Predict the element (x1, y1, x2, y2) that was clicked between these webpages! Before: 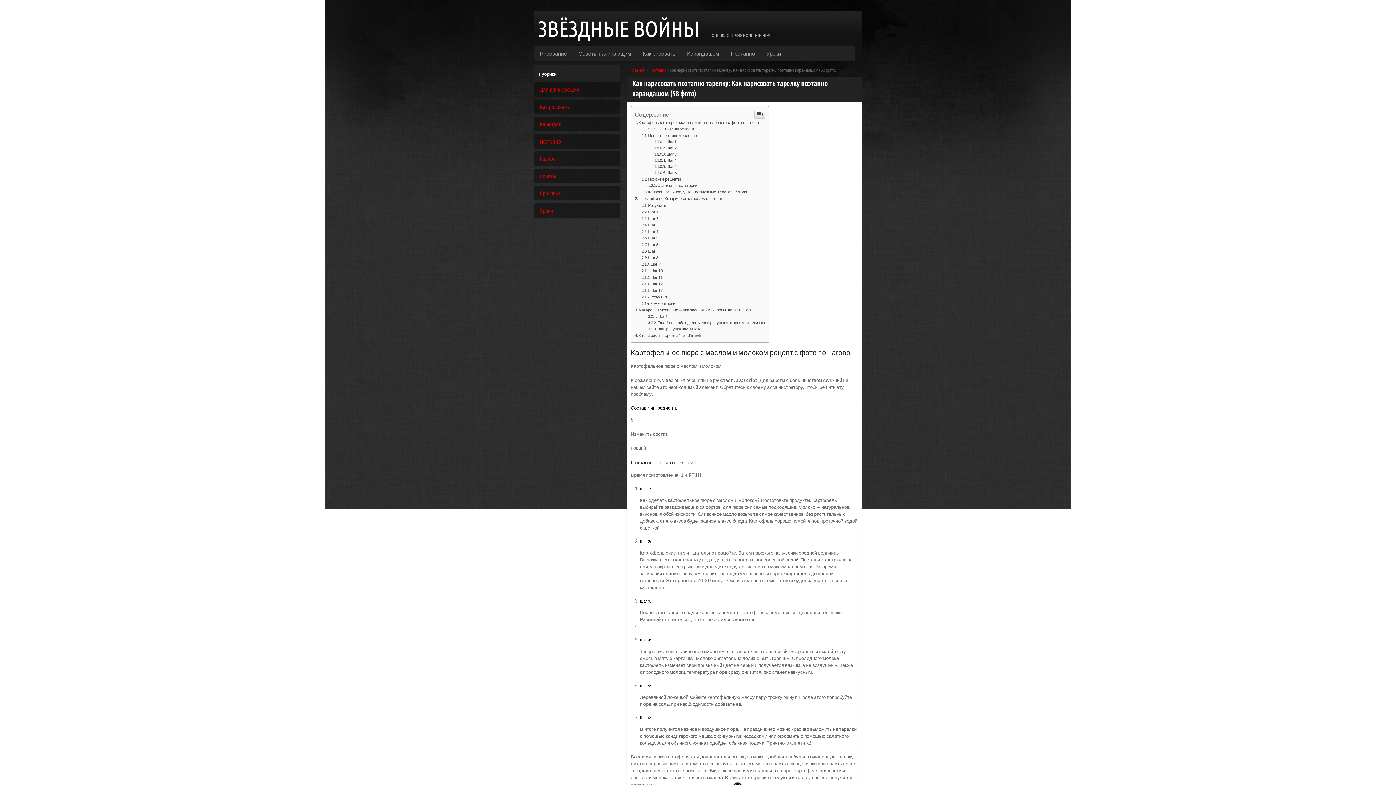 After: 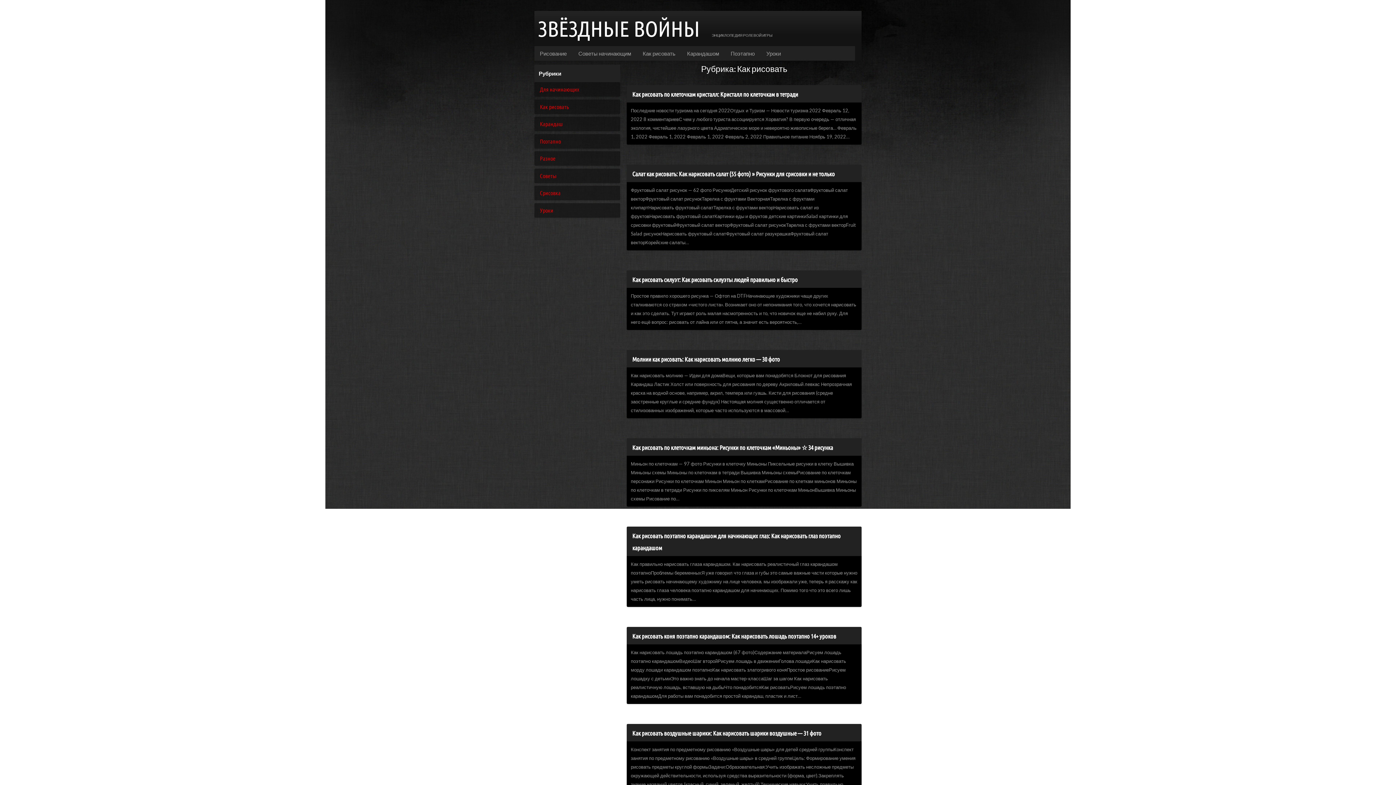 Action: label: Как рисовать bbox: (540, 103, 569, 110)